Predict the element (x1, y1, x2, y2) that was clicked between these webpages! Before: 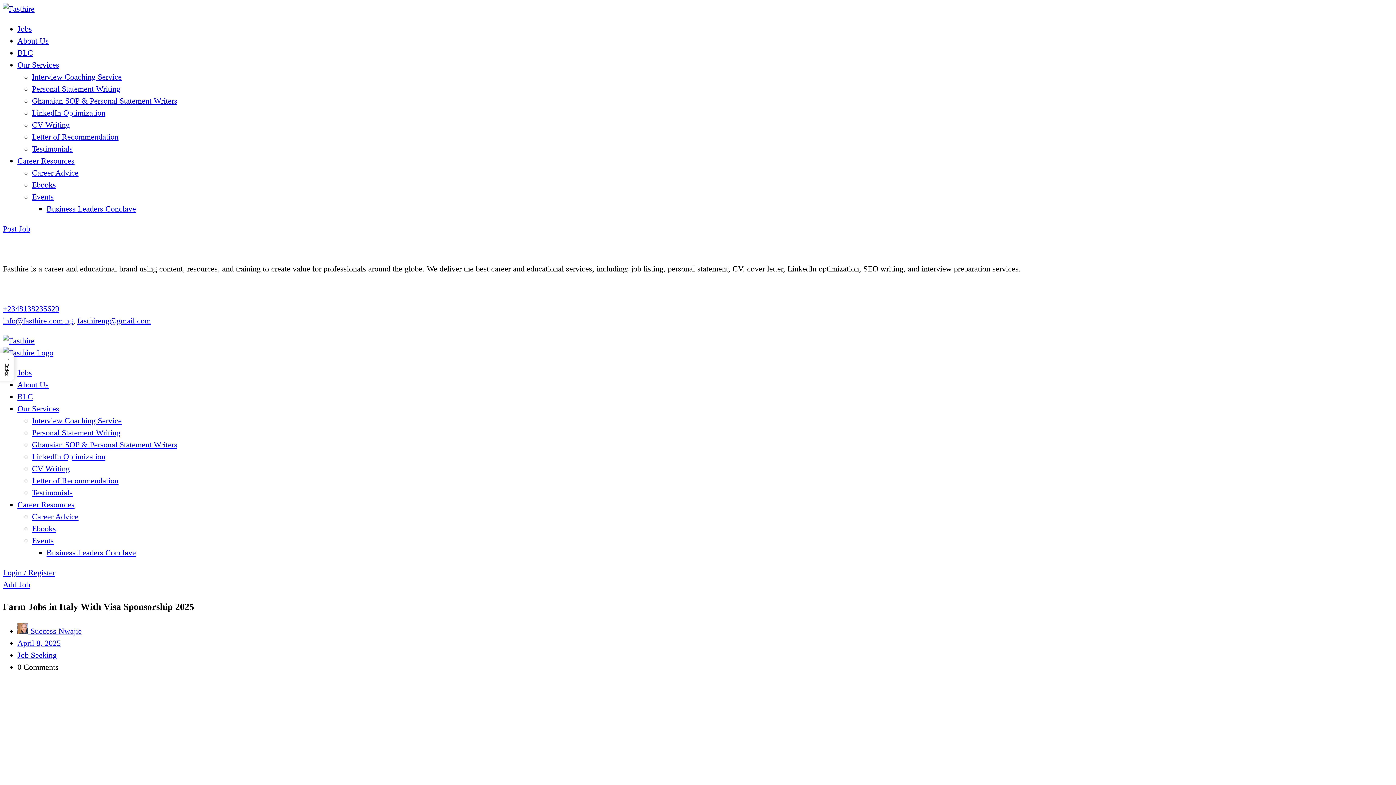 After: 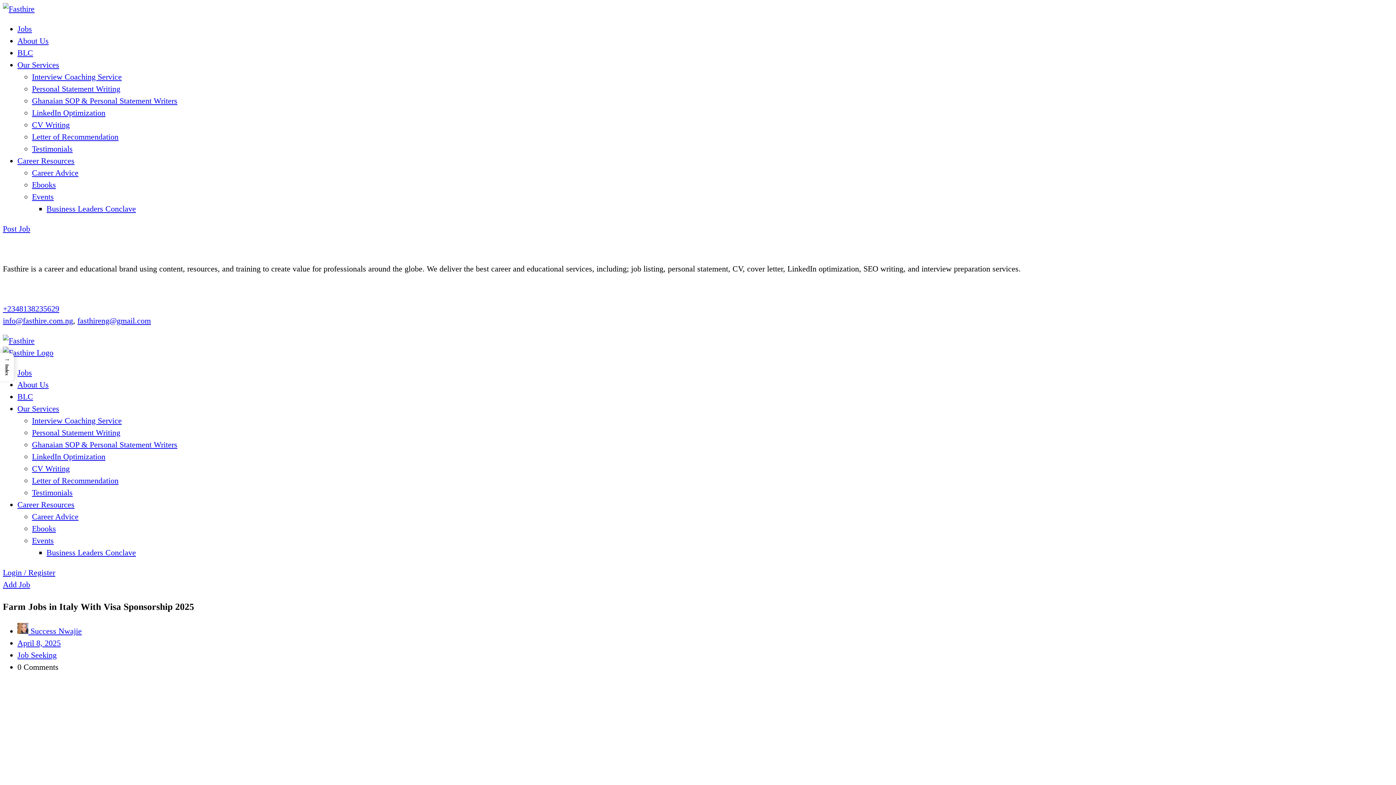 Action: bbox: (17, 639, 60, 648) label: April 8, 2025